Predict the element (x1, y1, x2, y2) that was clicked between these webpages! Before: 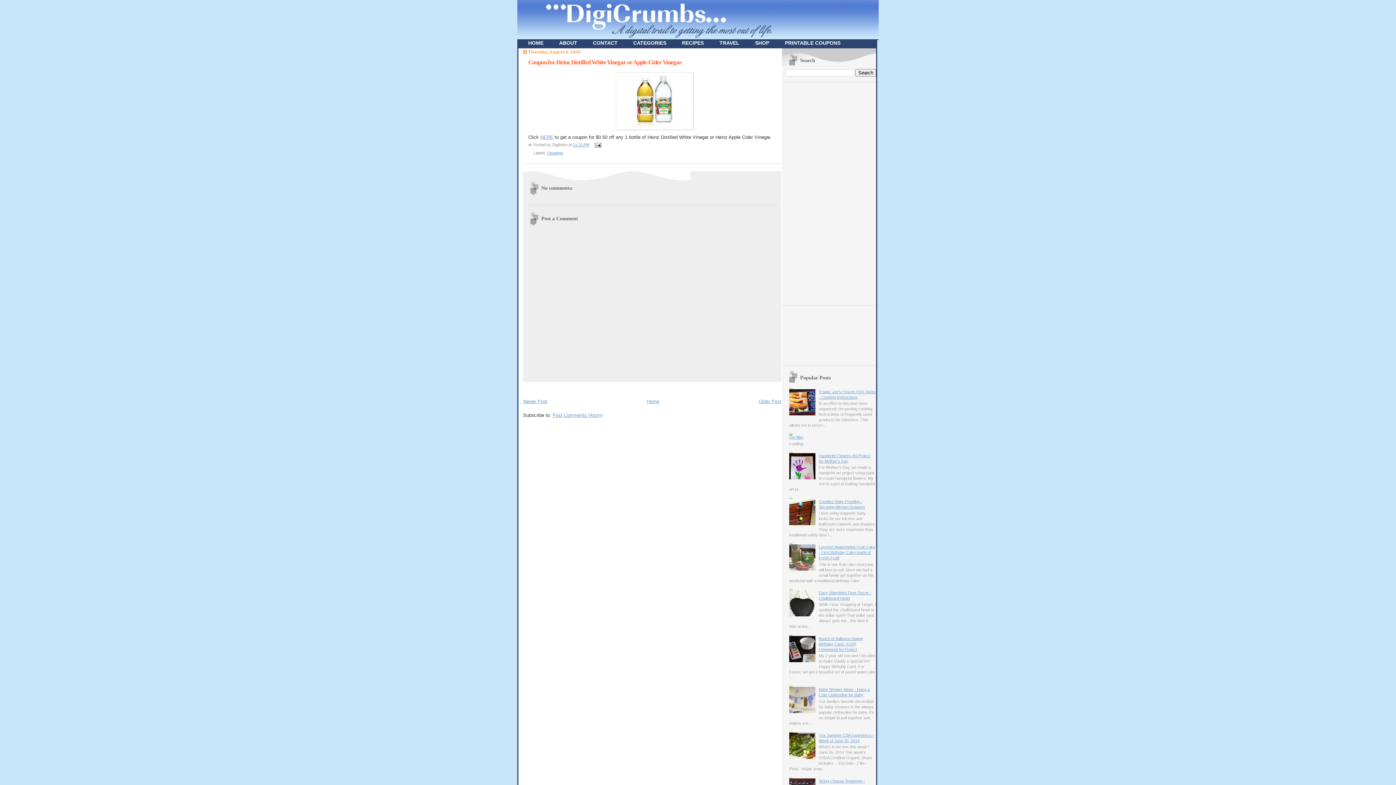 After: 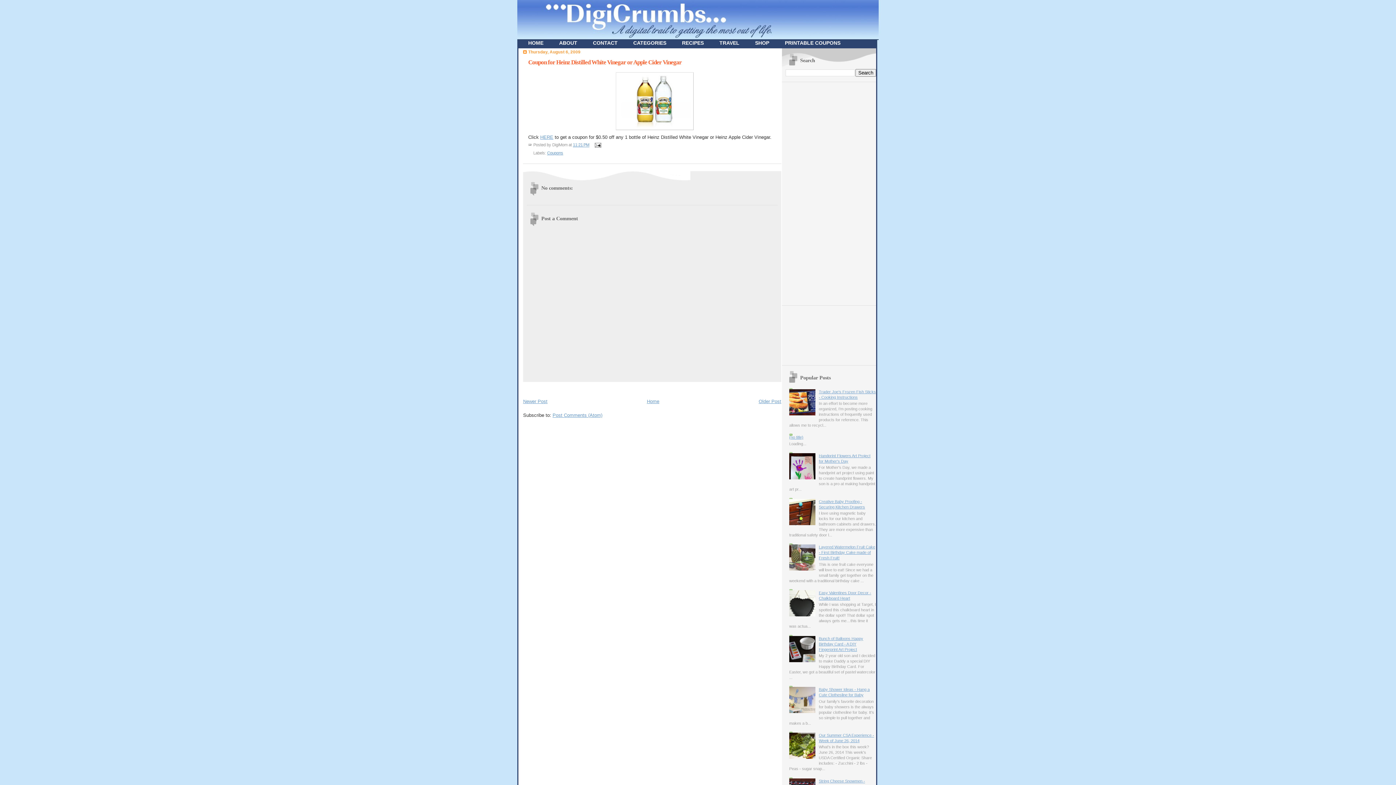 Action: bbox: (789, 613, 817, 617)